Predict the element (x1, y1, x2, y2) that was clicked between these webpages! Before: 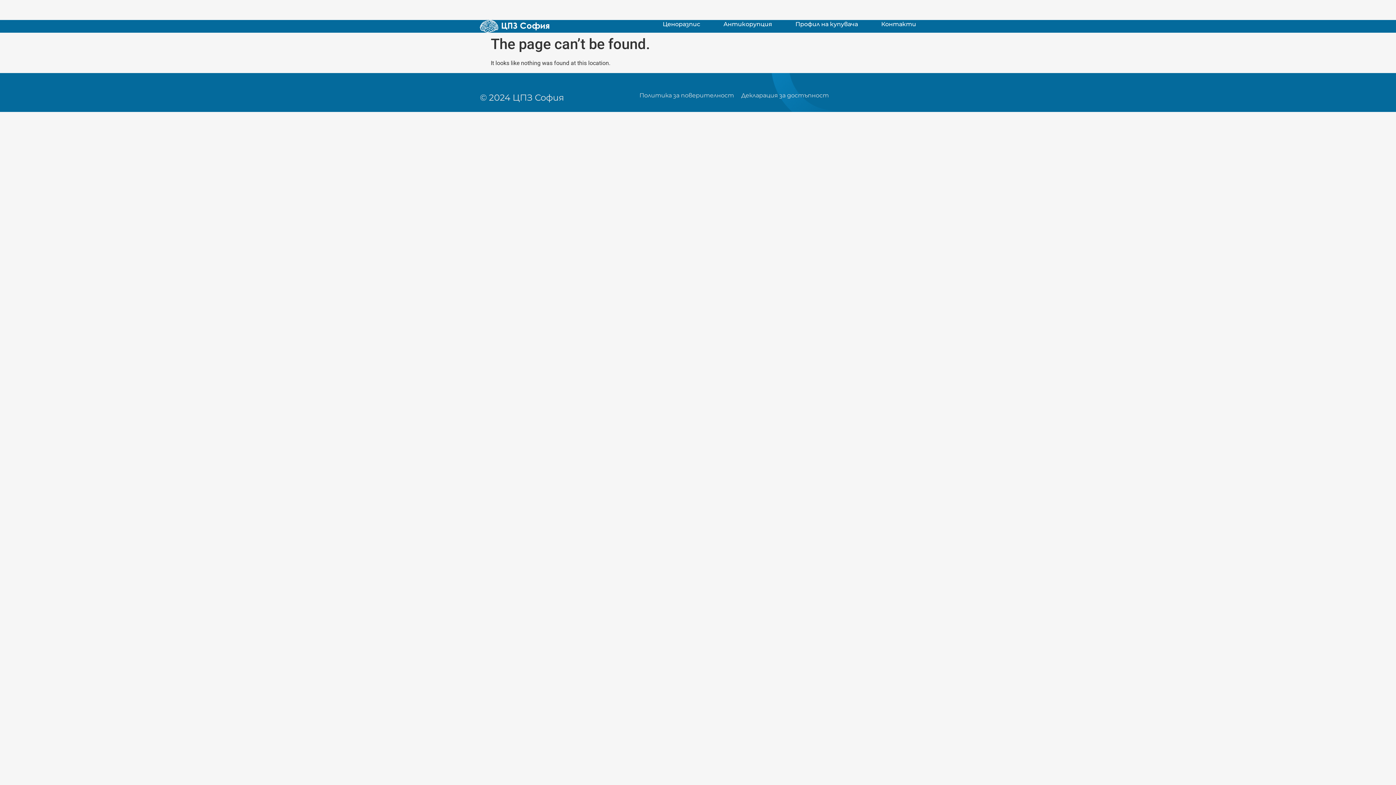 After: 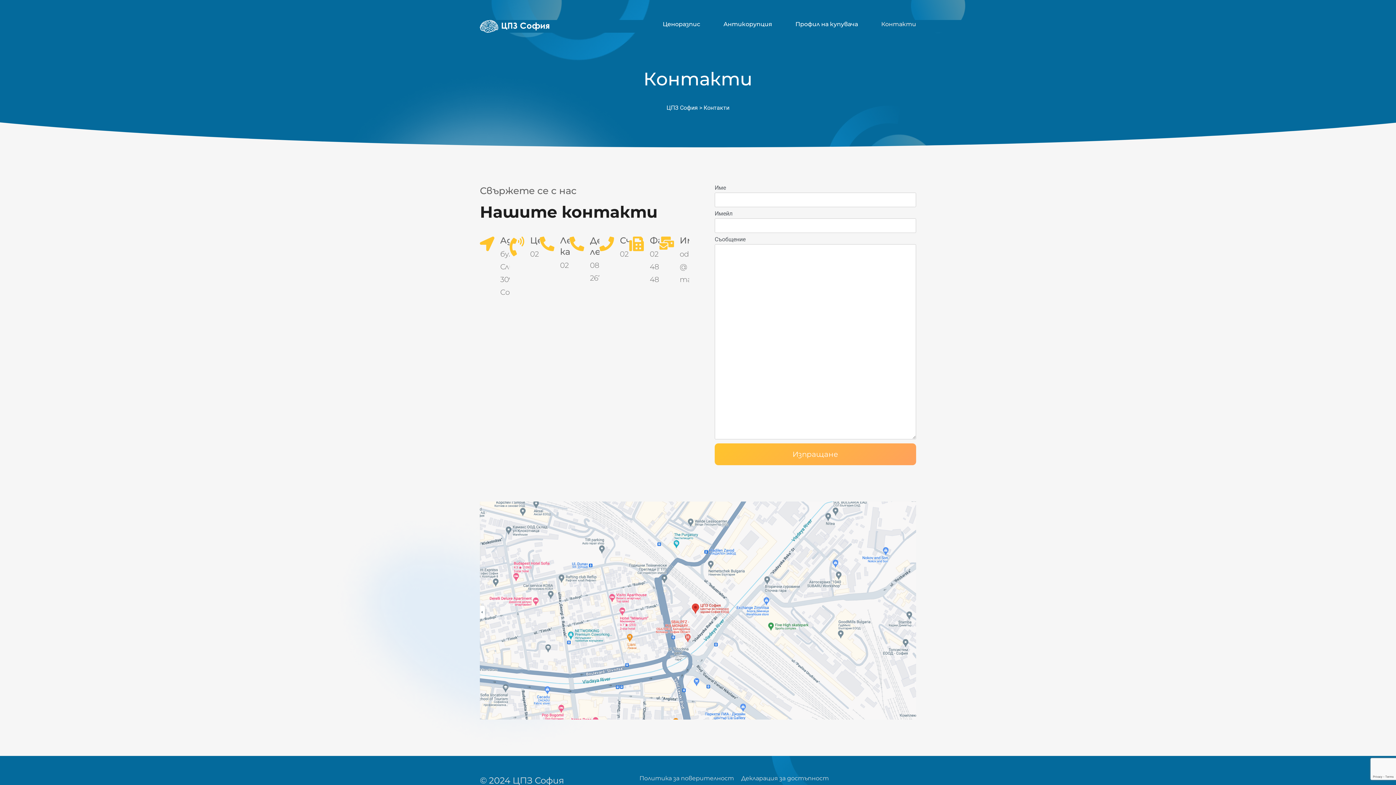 Action: label: Контакти bbox: (881, 20, 916, 28)